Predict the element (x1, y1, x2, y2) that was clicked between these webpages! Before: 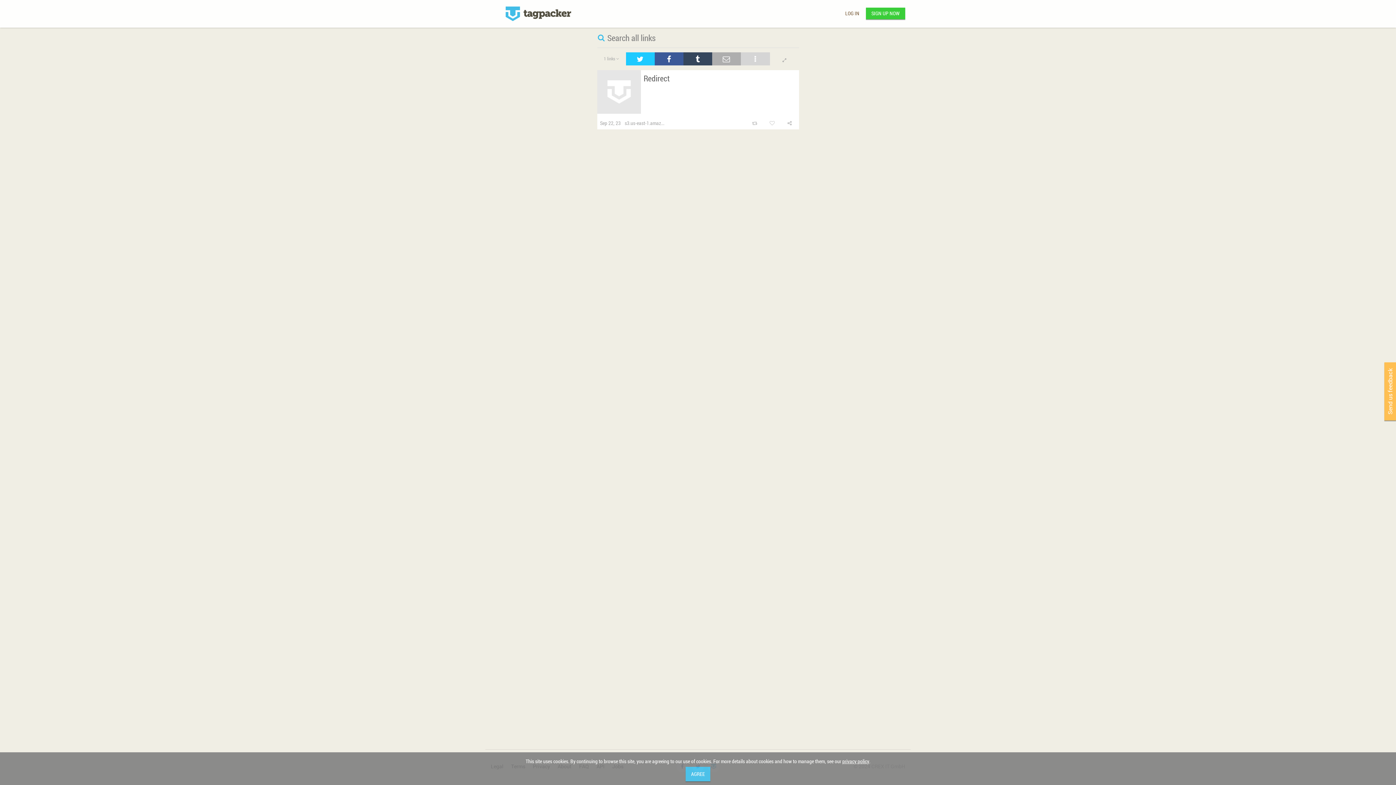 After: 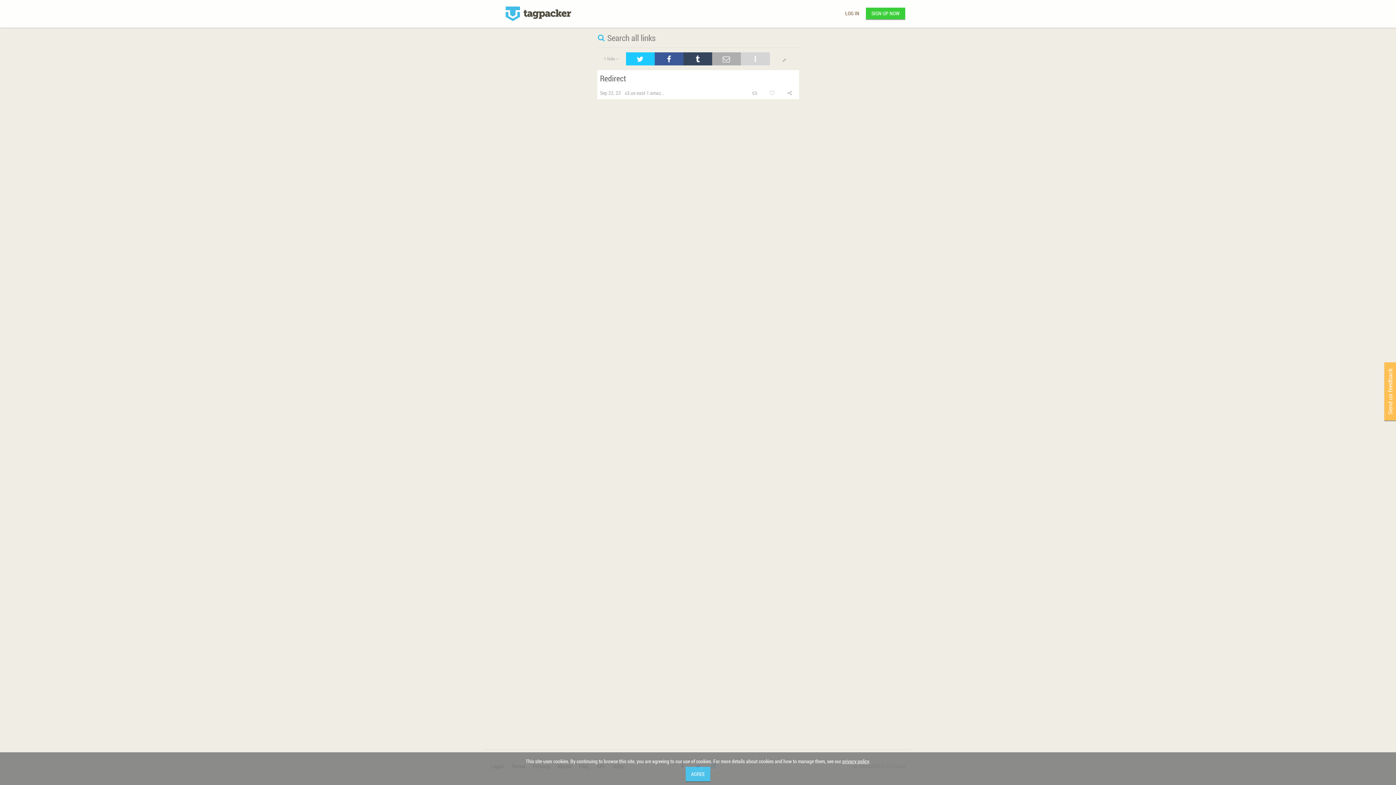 Action: bbox: (770, 52, 799, 65)